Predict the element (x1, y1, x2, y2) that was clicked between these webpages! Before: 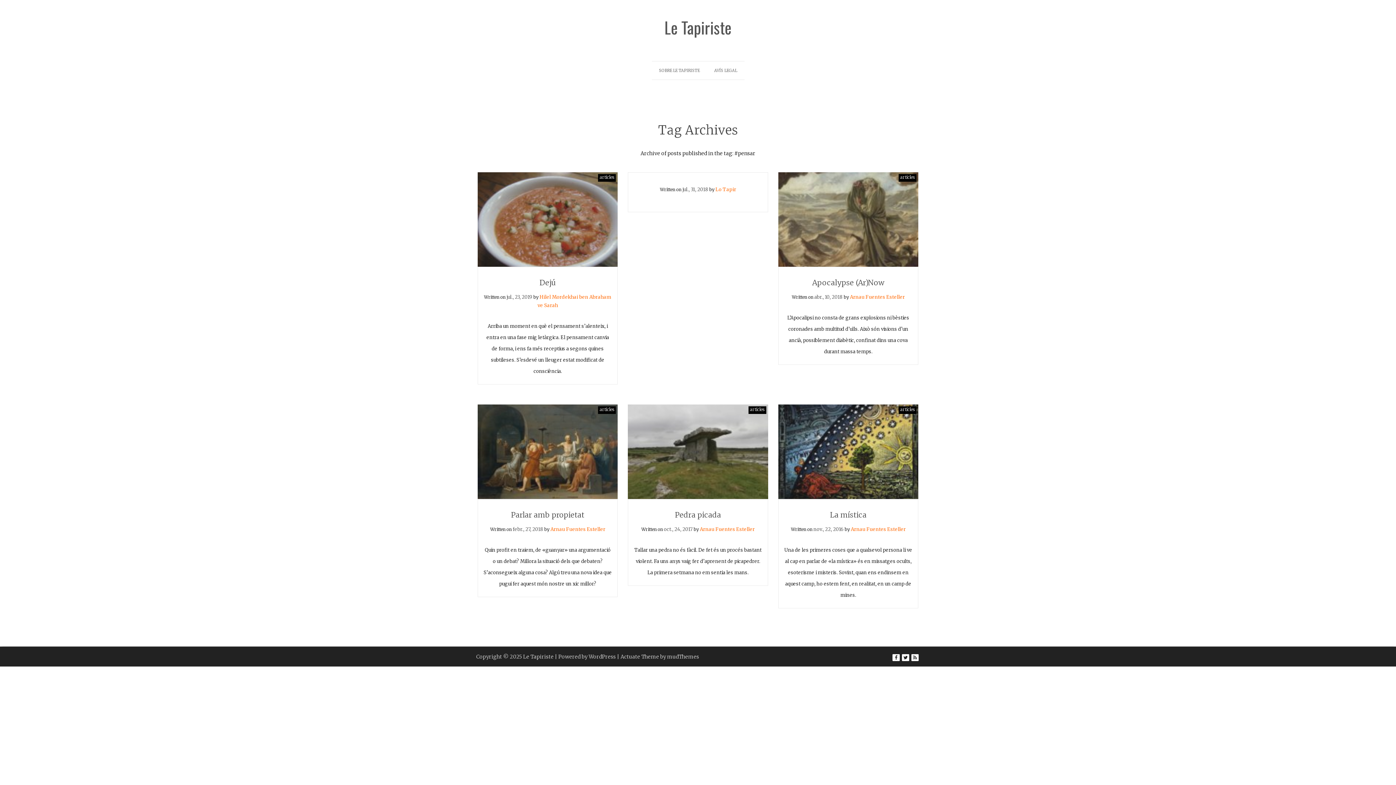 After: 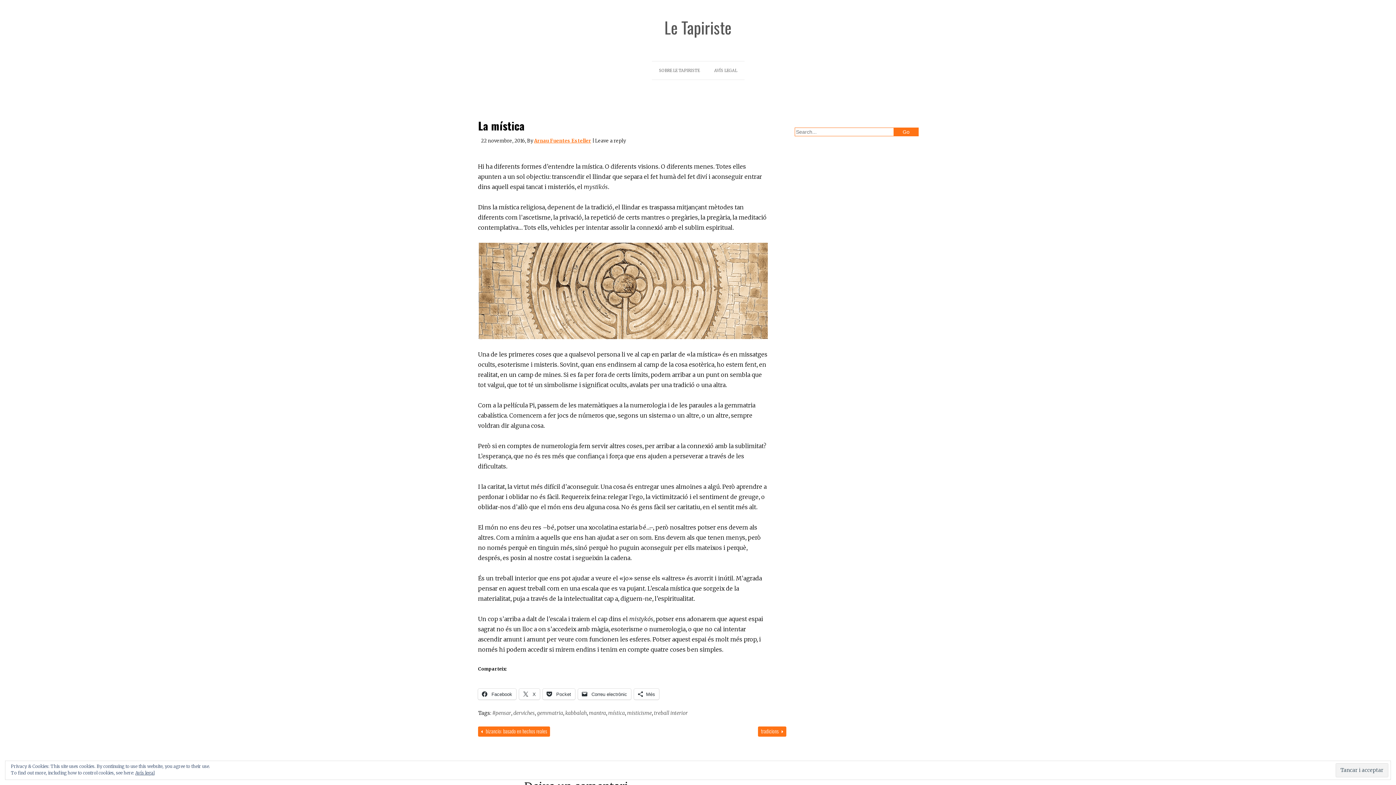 Action: bbox: (813, 526, 843, 532) label: nov., 22, 2016